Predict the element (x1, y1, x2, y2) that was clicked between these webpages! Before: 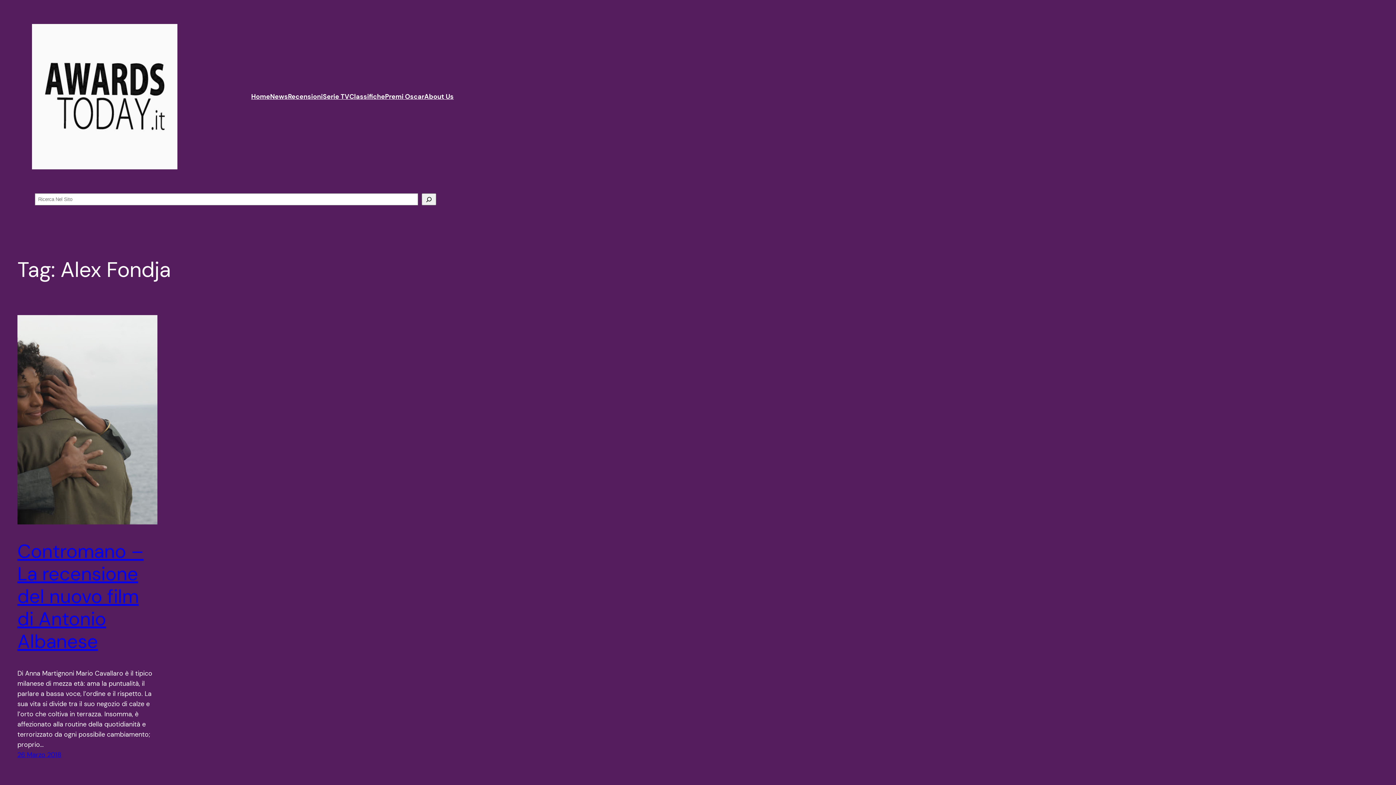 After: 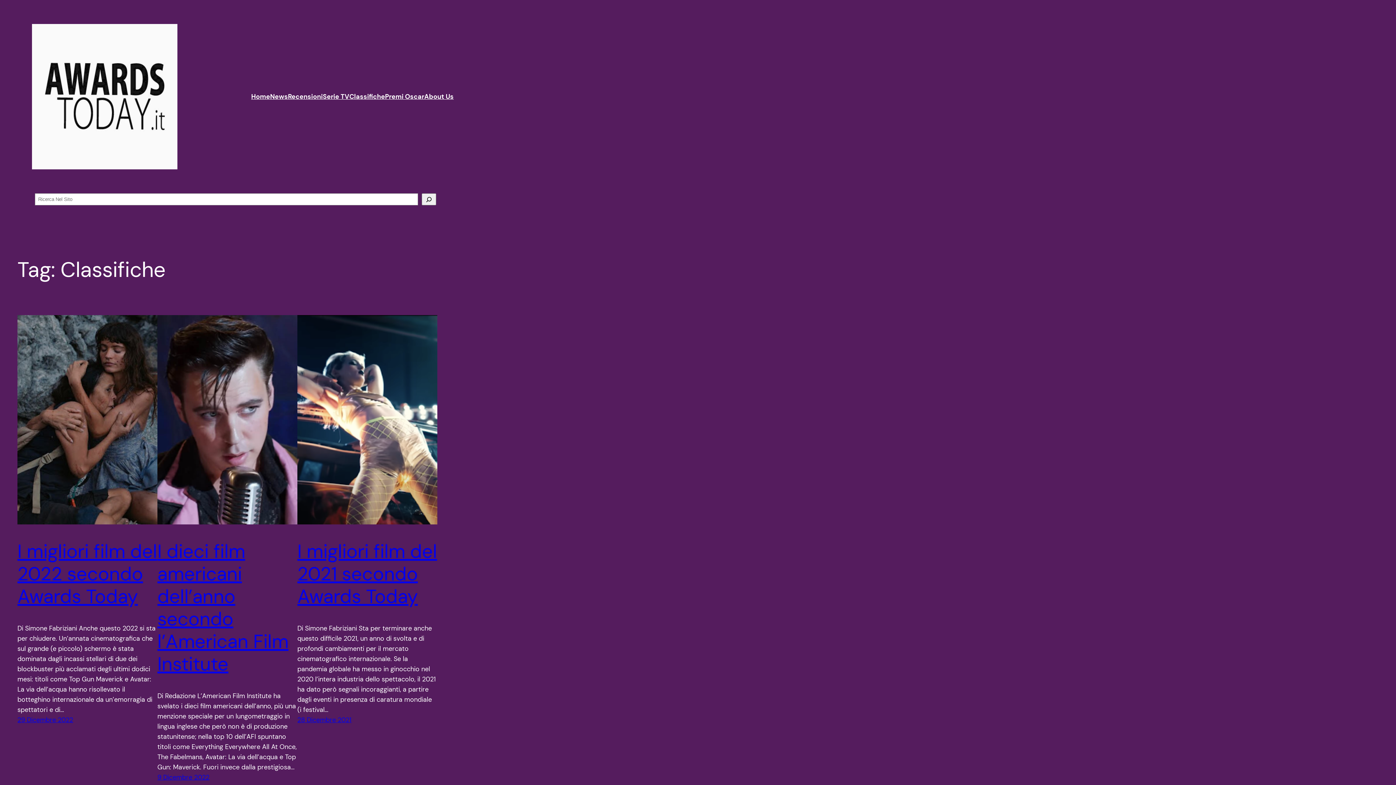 Action: bbox: (349, 91, 385, 101) label: Classifiche